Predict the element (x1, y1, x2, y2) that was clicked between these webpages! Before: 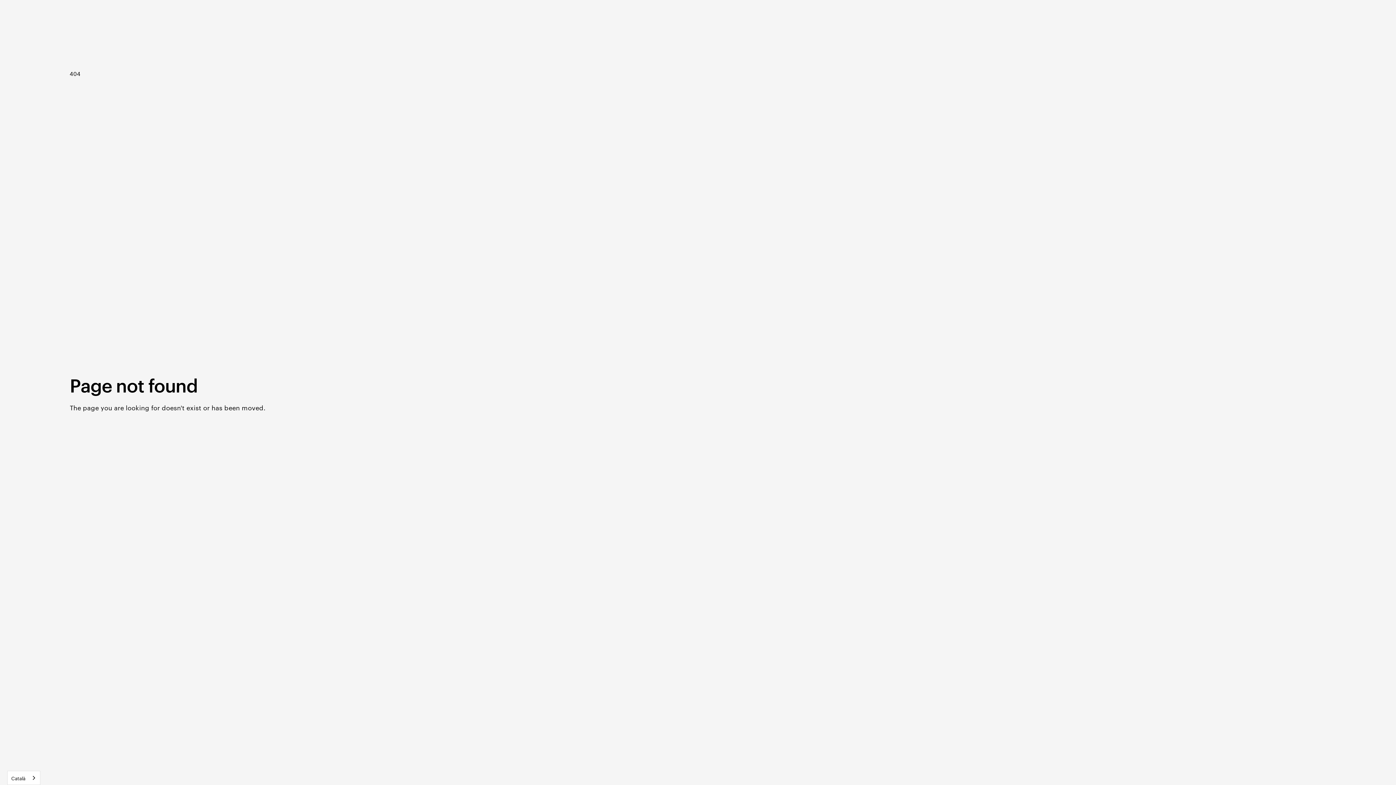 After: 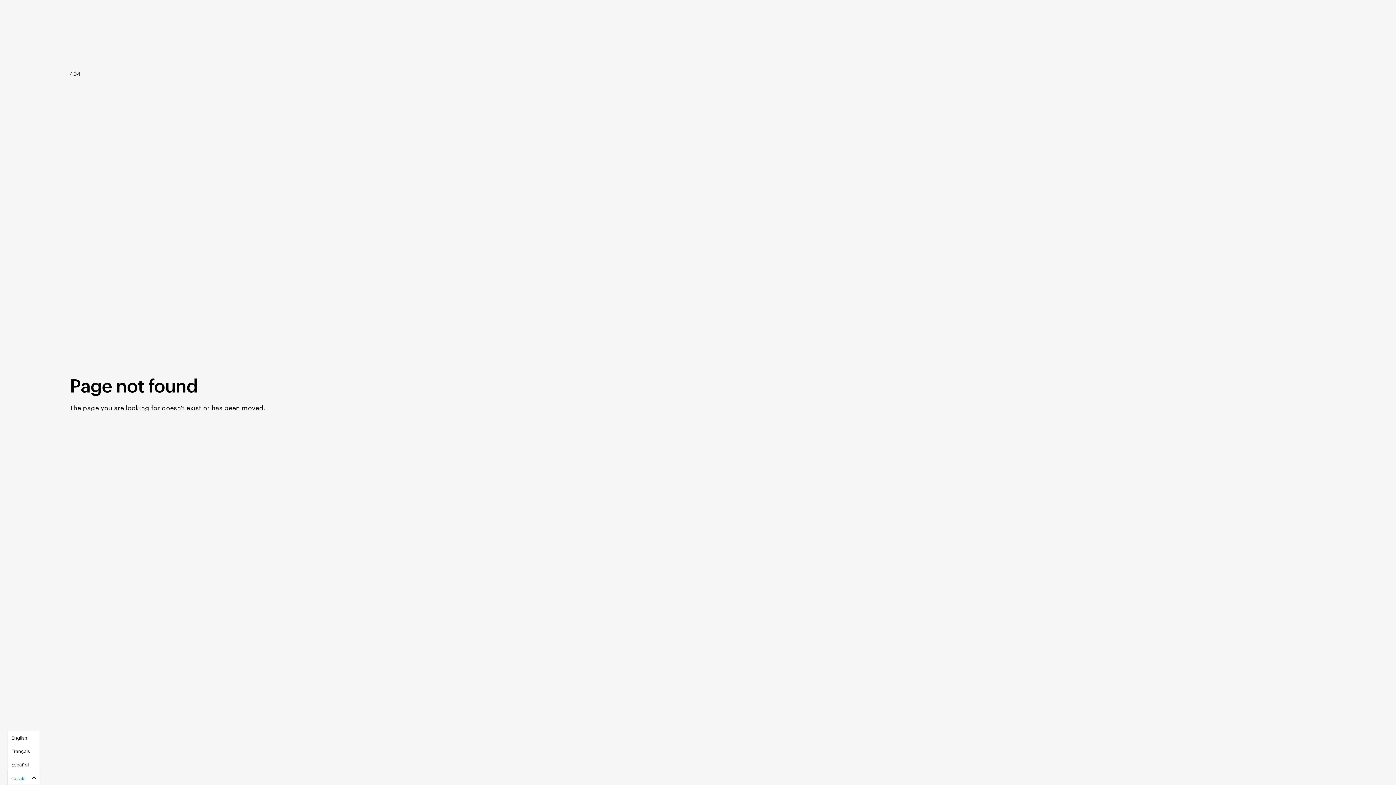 Action: label: Català bbox: (7, 771, 40, 785)